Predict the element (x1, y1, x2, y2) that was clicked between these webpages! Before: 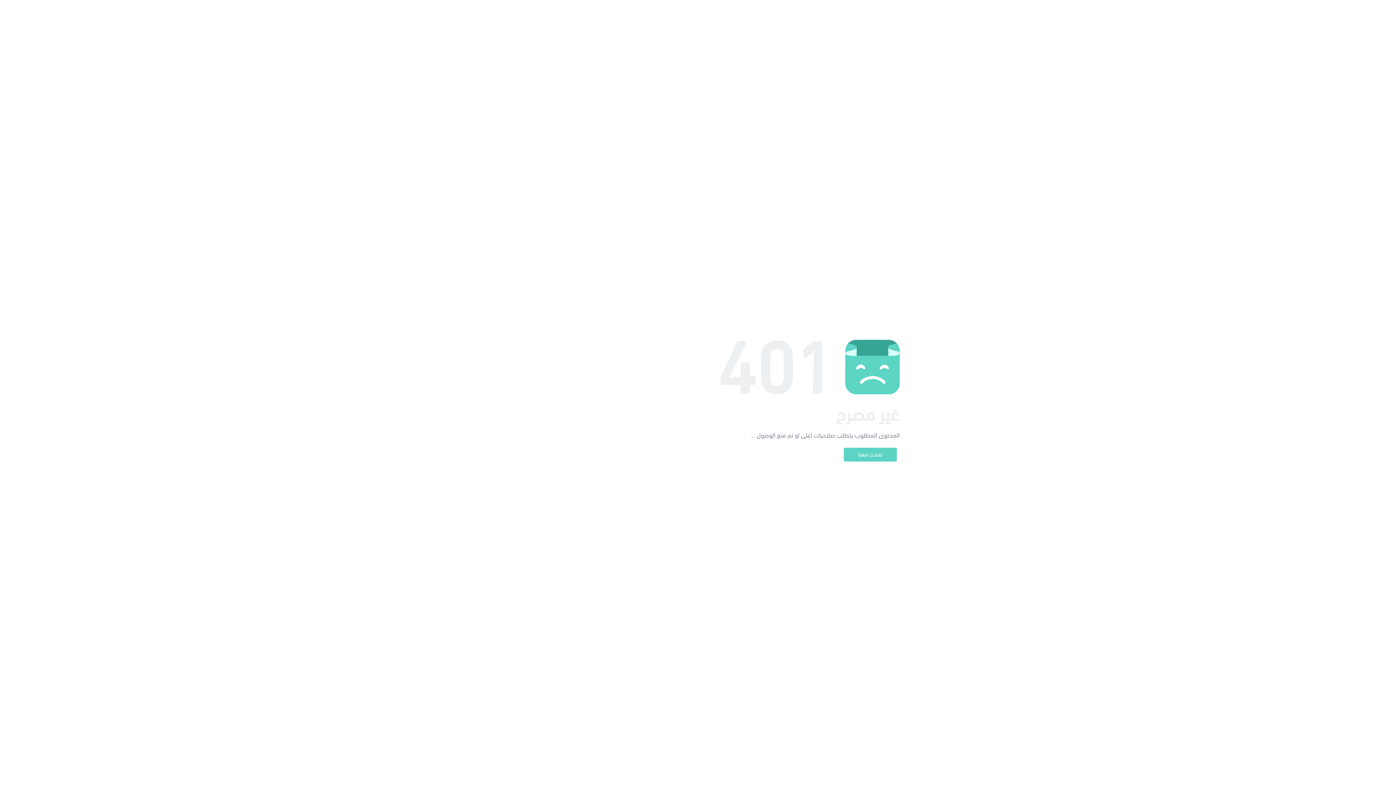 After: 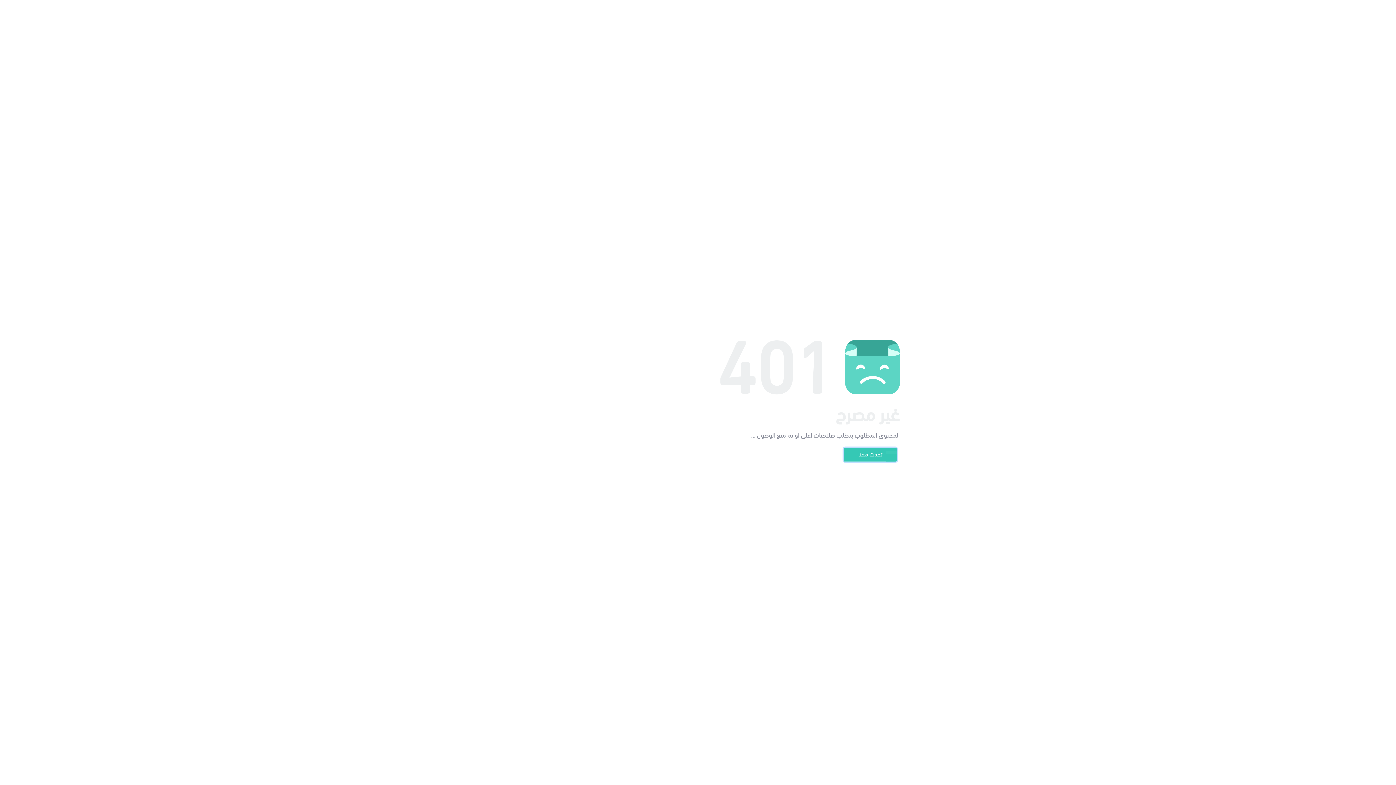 Action: bbox: (844, 448, 897, 461) label: تحدث معنا